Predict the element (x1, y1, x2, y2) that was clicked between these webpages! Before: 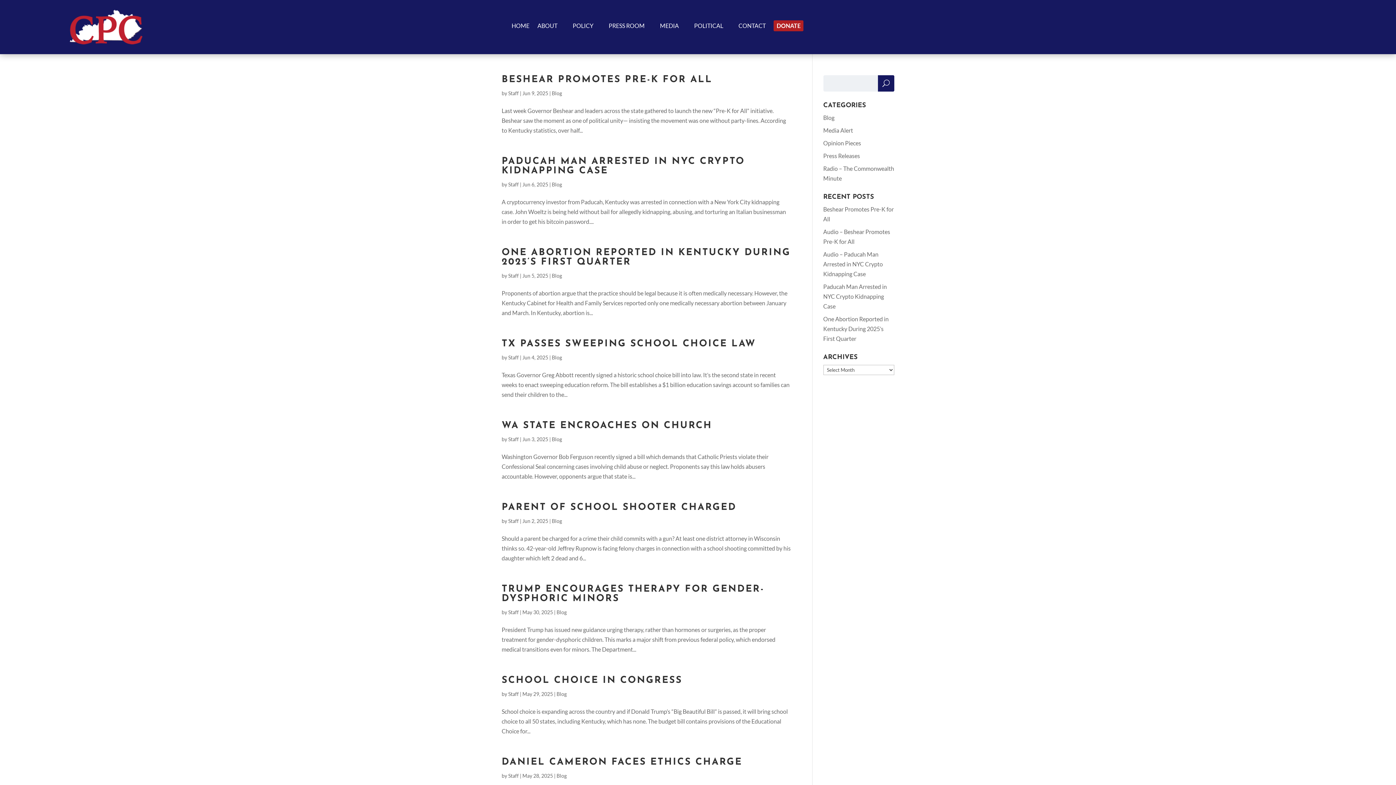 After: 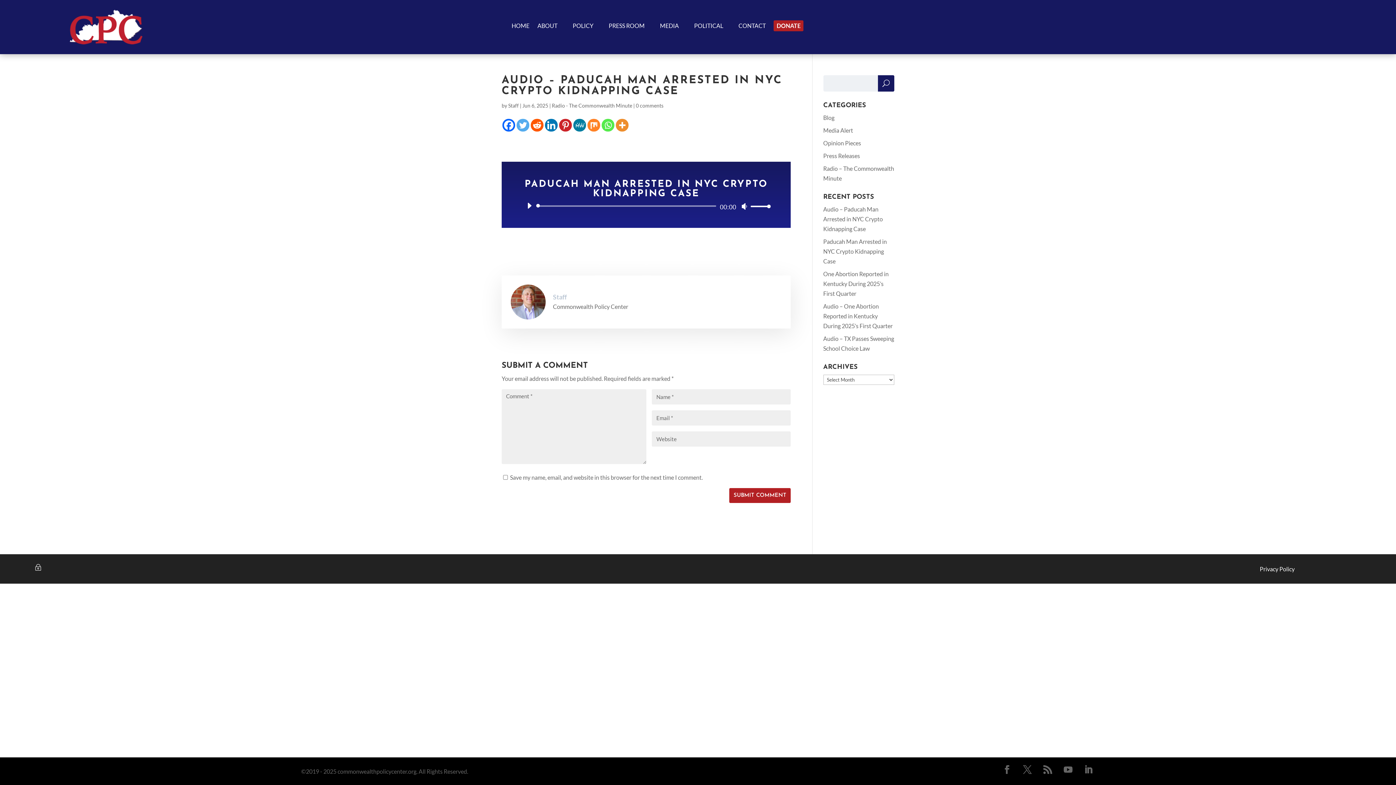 Action: label: Audio – Paducah Man Arrested in NYC Crypto Kidnapping Case bbox: (823, 250, 883, 277)